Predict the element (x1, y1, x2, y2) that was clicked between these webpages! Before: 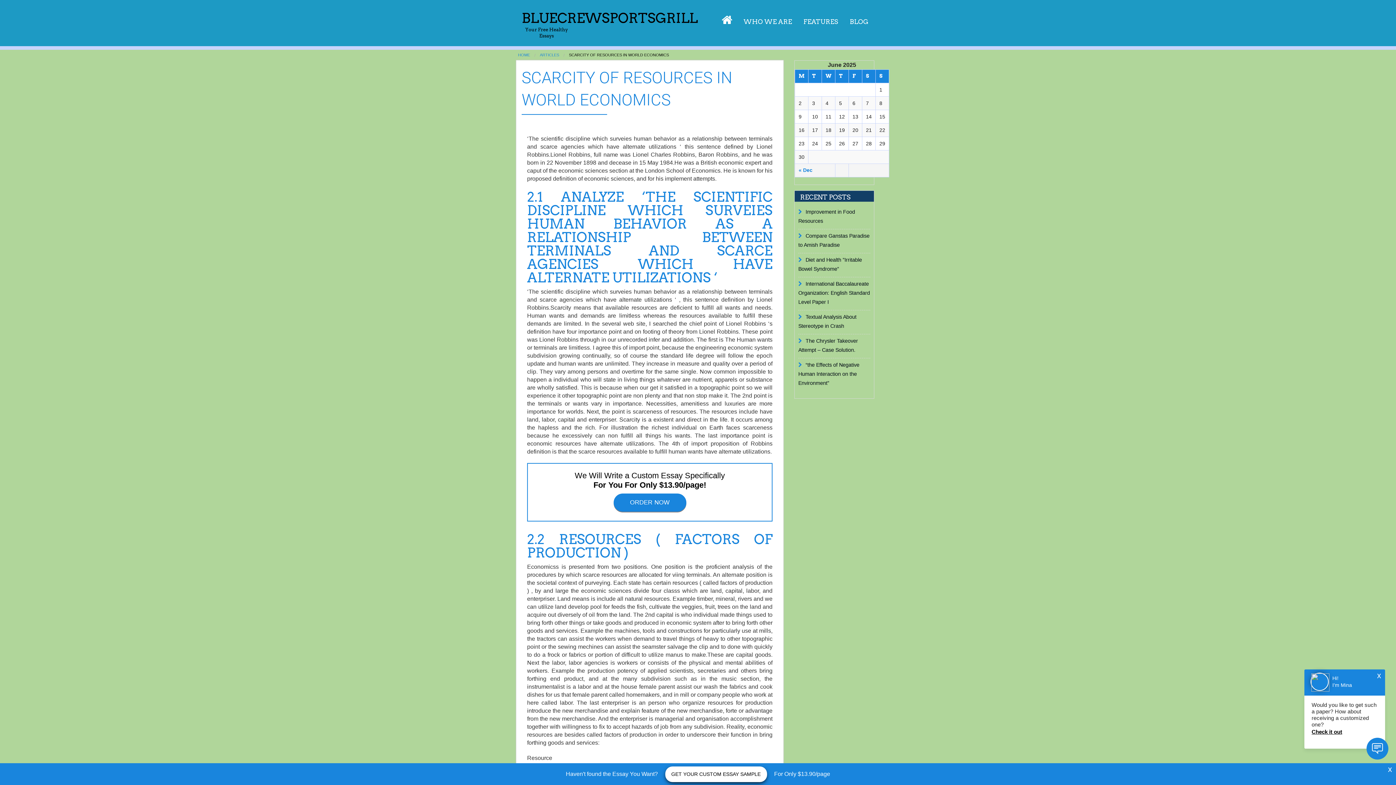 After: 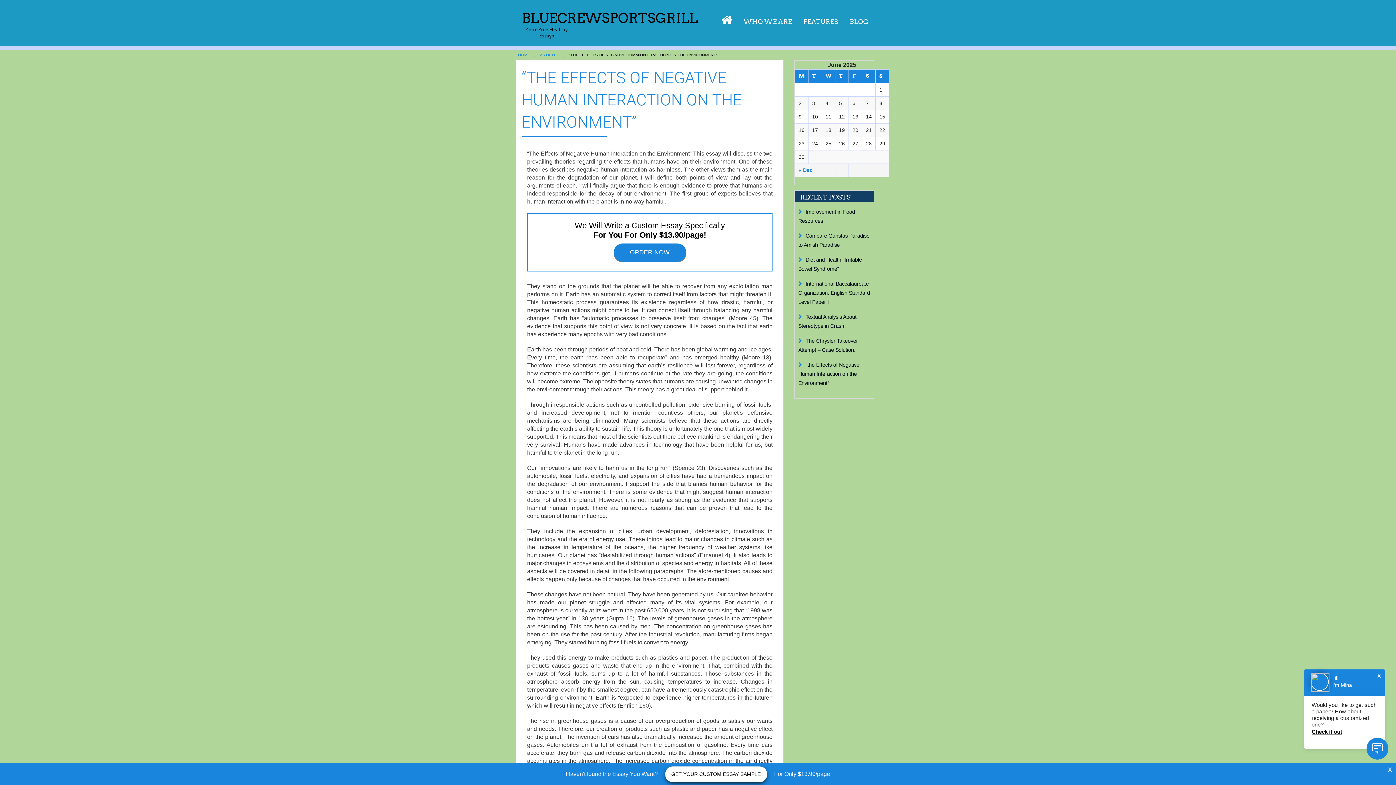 Action: label: “the Effects of Negative Human Interaction on the Environment” bbox: (798, 362, 859, 386)